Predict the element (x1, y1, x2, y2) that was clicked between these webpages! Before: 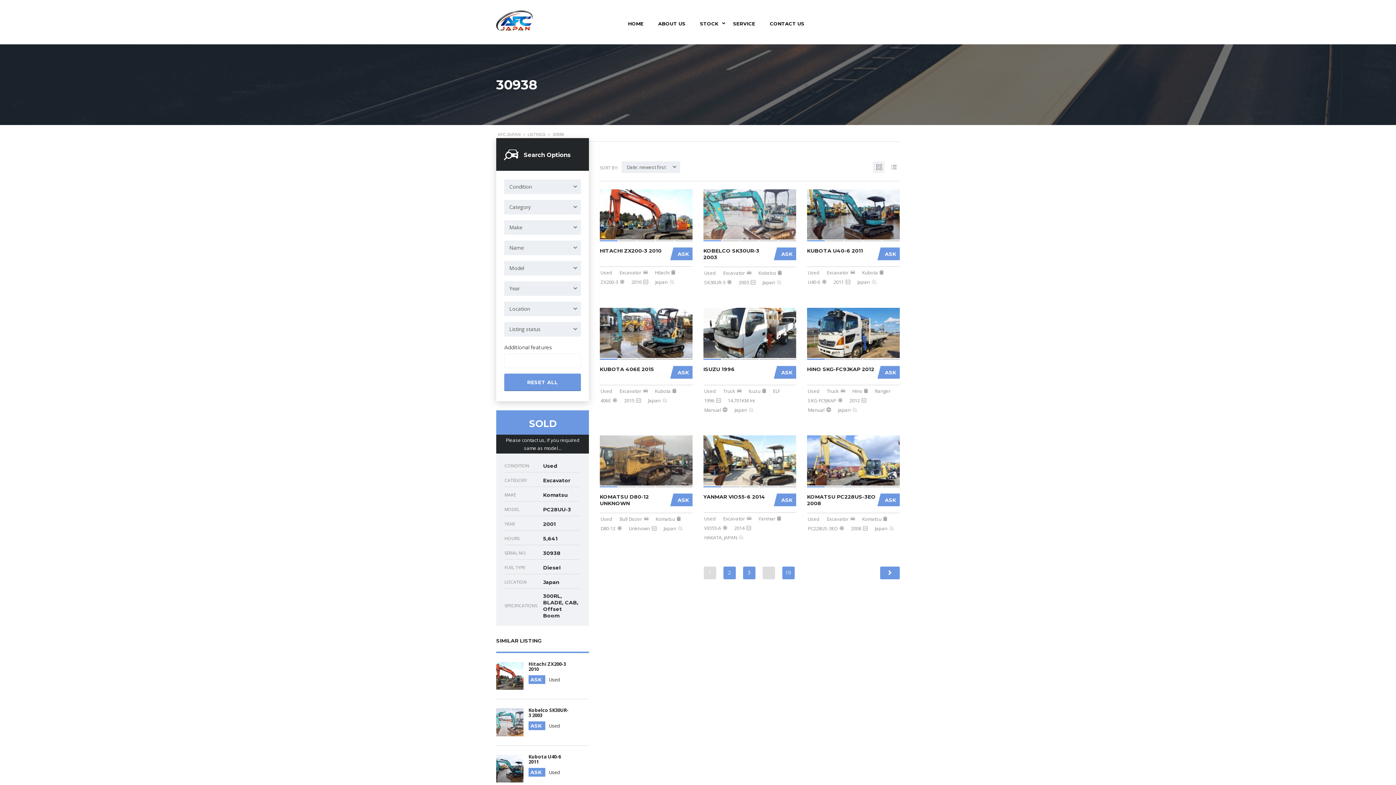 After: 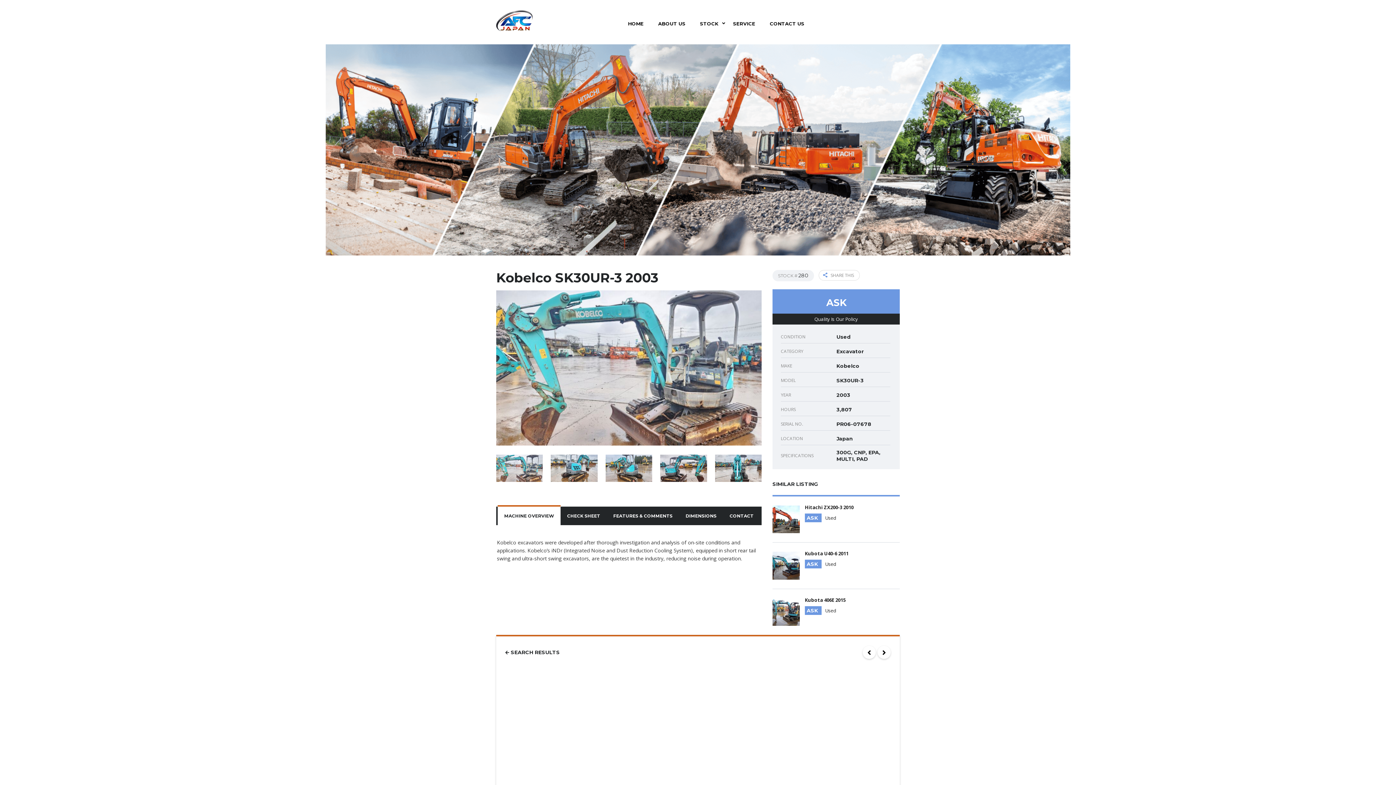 Action: label: 51 more photos

ASK
KOBELCO SK30UR-3 2003
Used 
Excavator 
Kobelco 
SK30UR-3 
2003 
Japan bbox: (703, 189, 796, 286)